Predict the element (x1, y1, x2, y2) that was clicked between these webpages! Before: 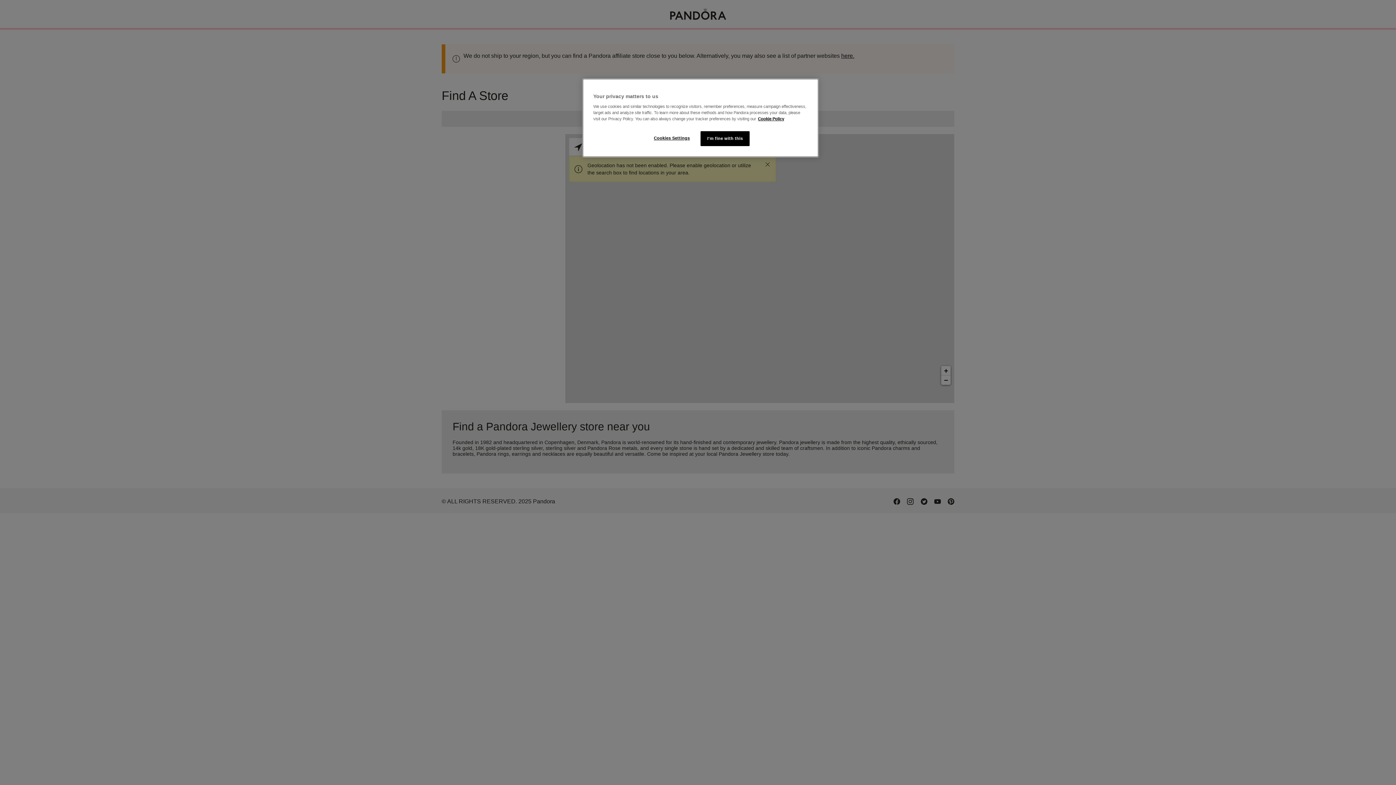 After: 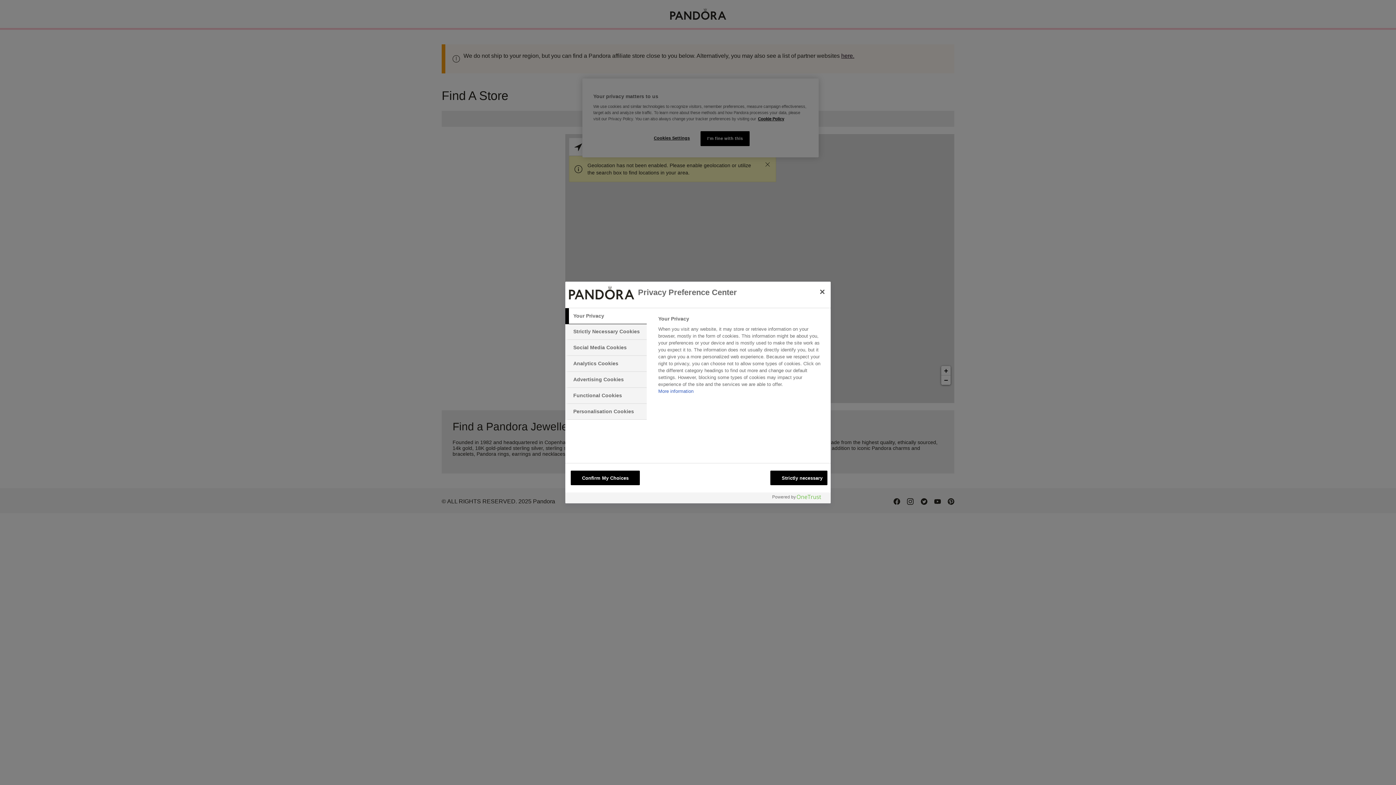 Action: bbox: (647, 131, 696, 145) label: Cookies Settings